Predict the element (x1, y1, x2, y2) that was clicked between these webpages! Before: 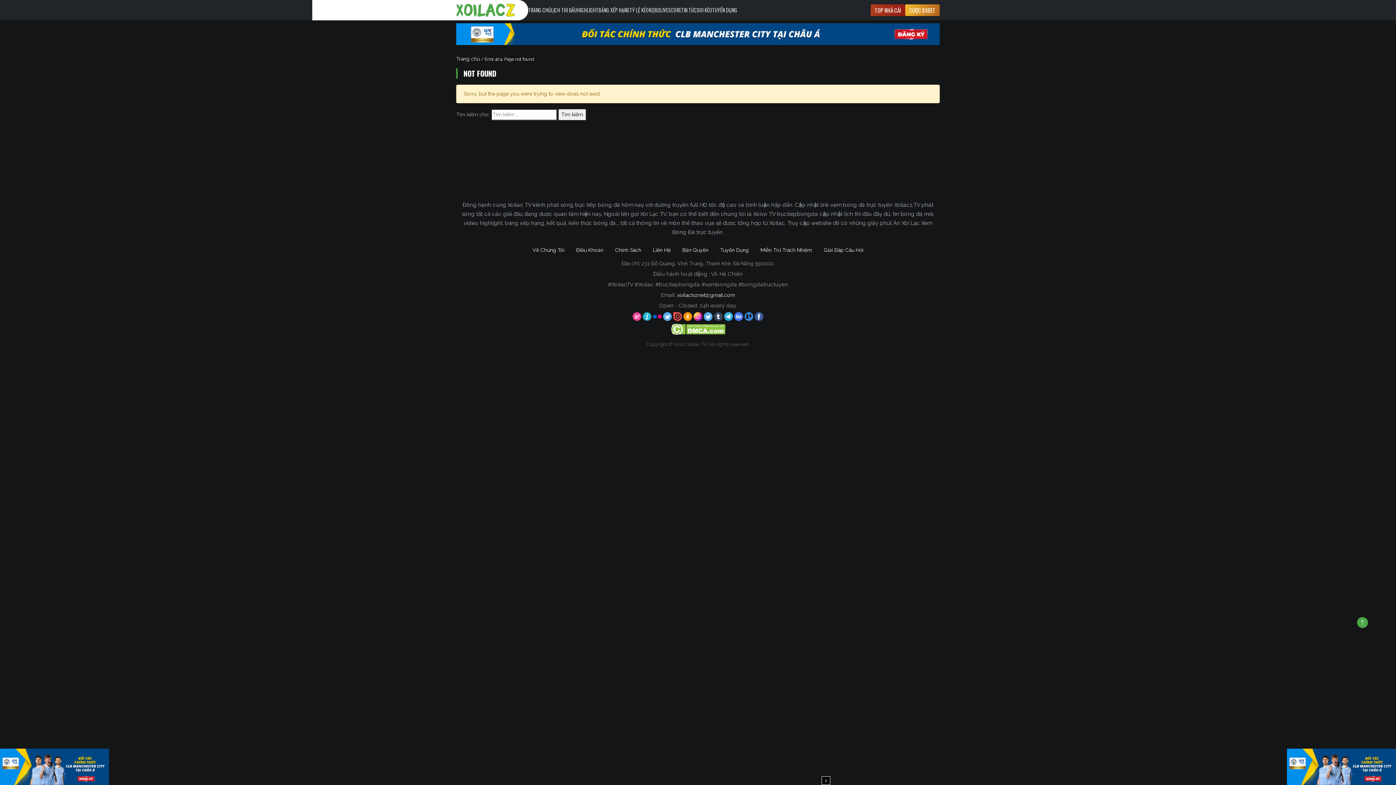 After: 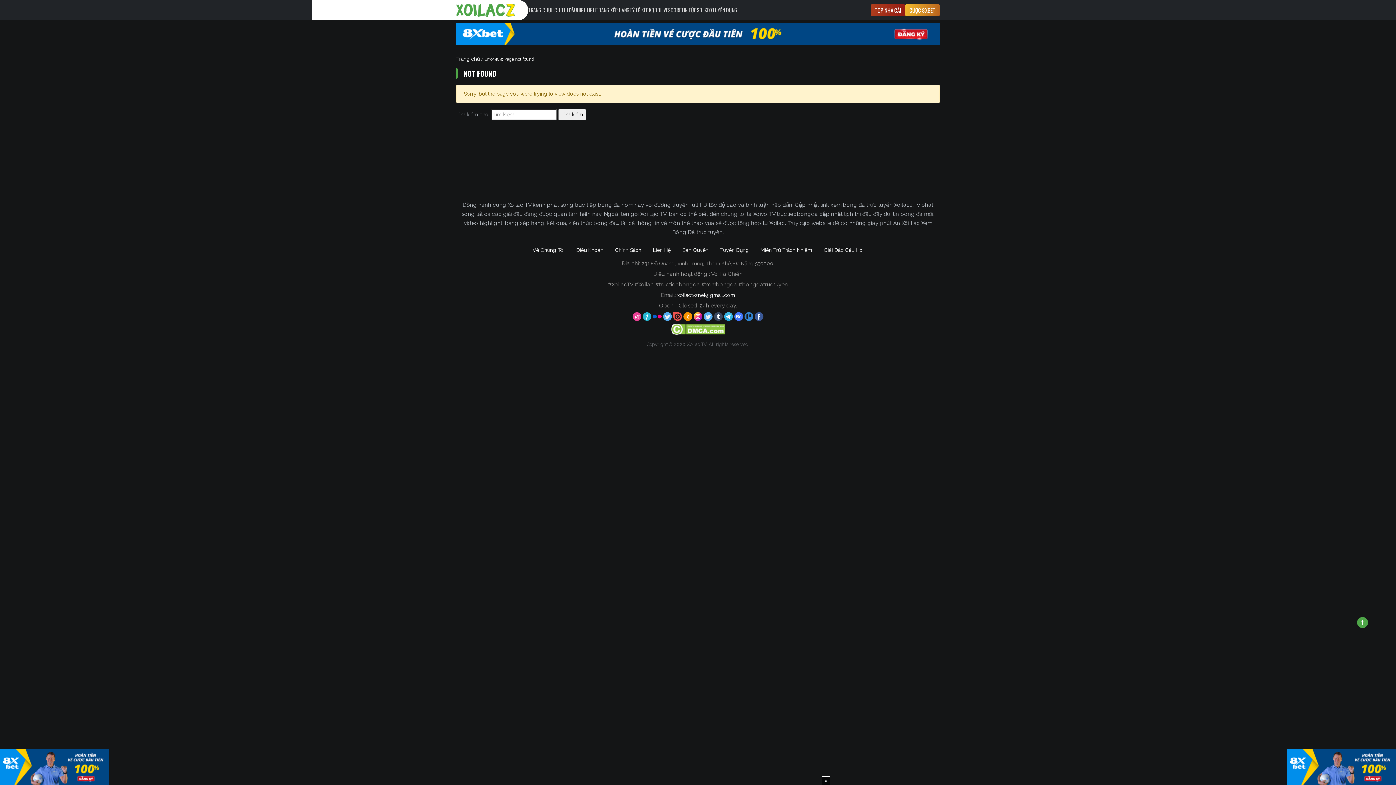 Action: label:   bbox: (693, 313, 704, 319)